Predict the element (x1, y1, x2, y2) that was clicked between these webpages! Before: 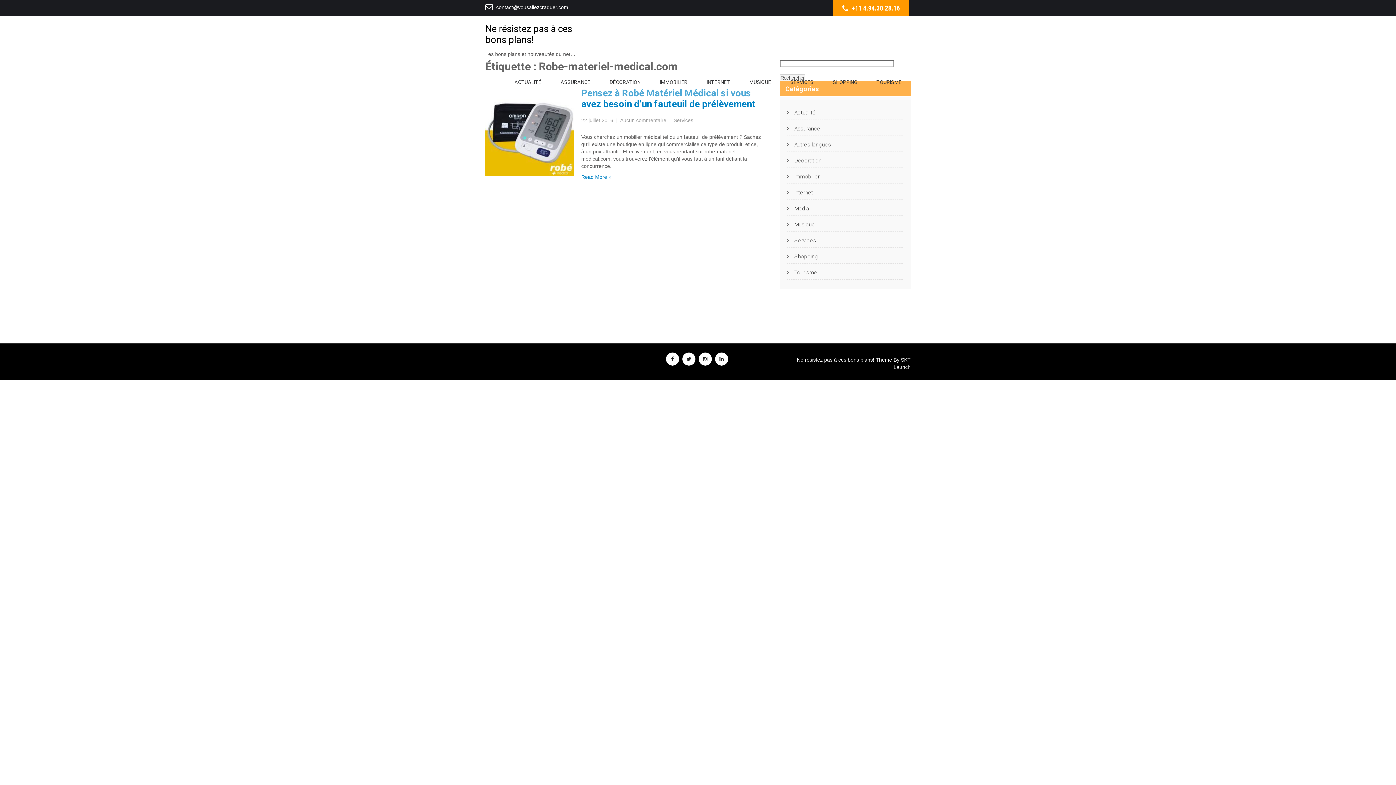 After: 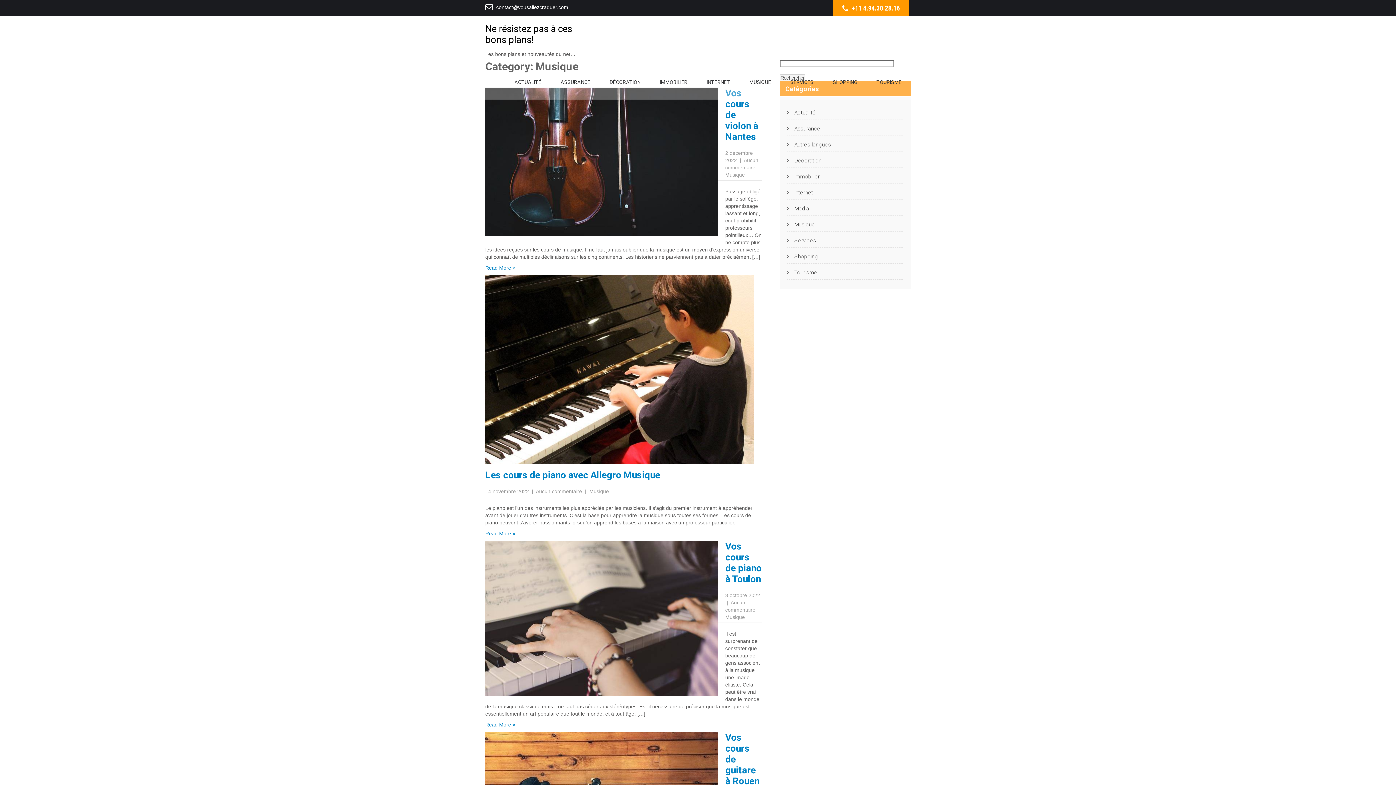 Action: bbox: (787, 217, 903, 231) label: Musique